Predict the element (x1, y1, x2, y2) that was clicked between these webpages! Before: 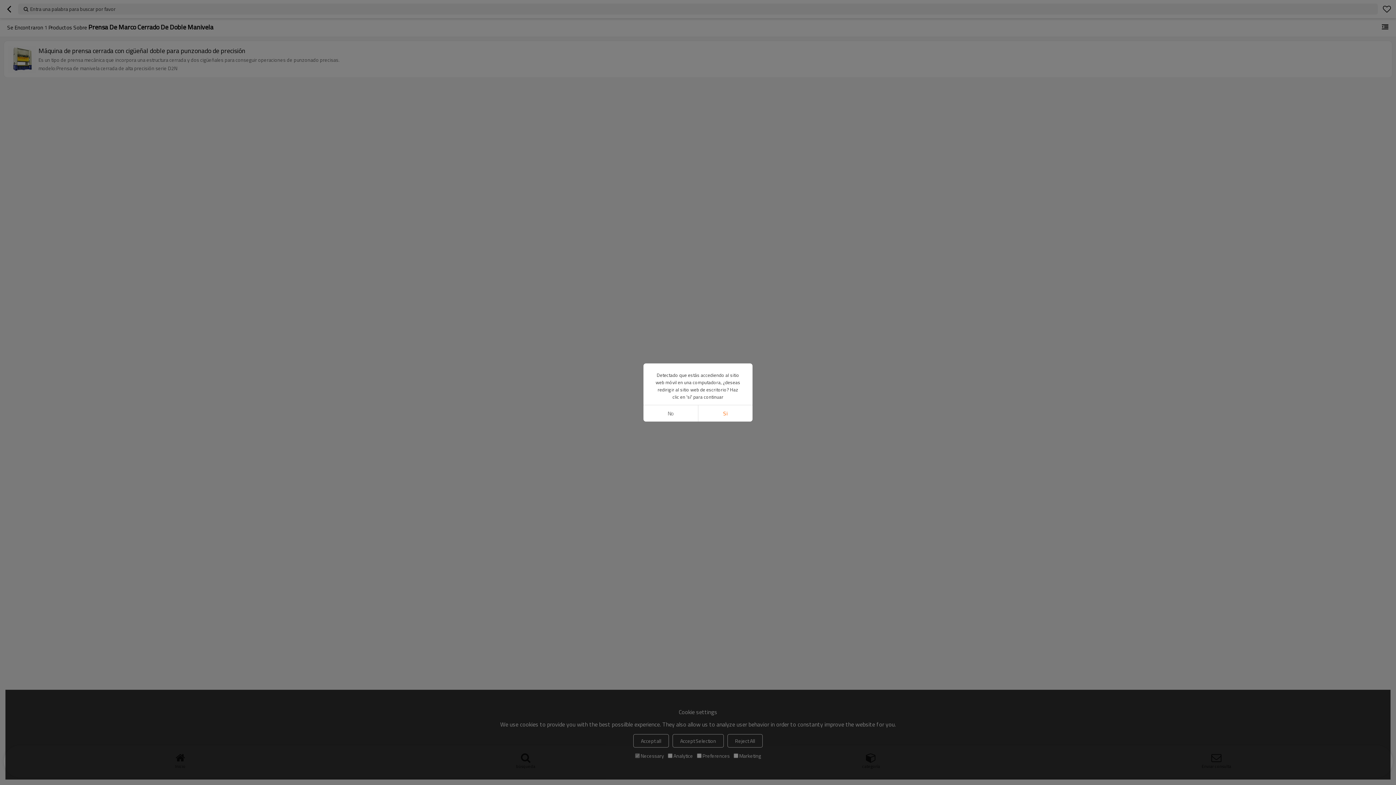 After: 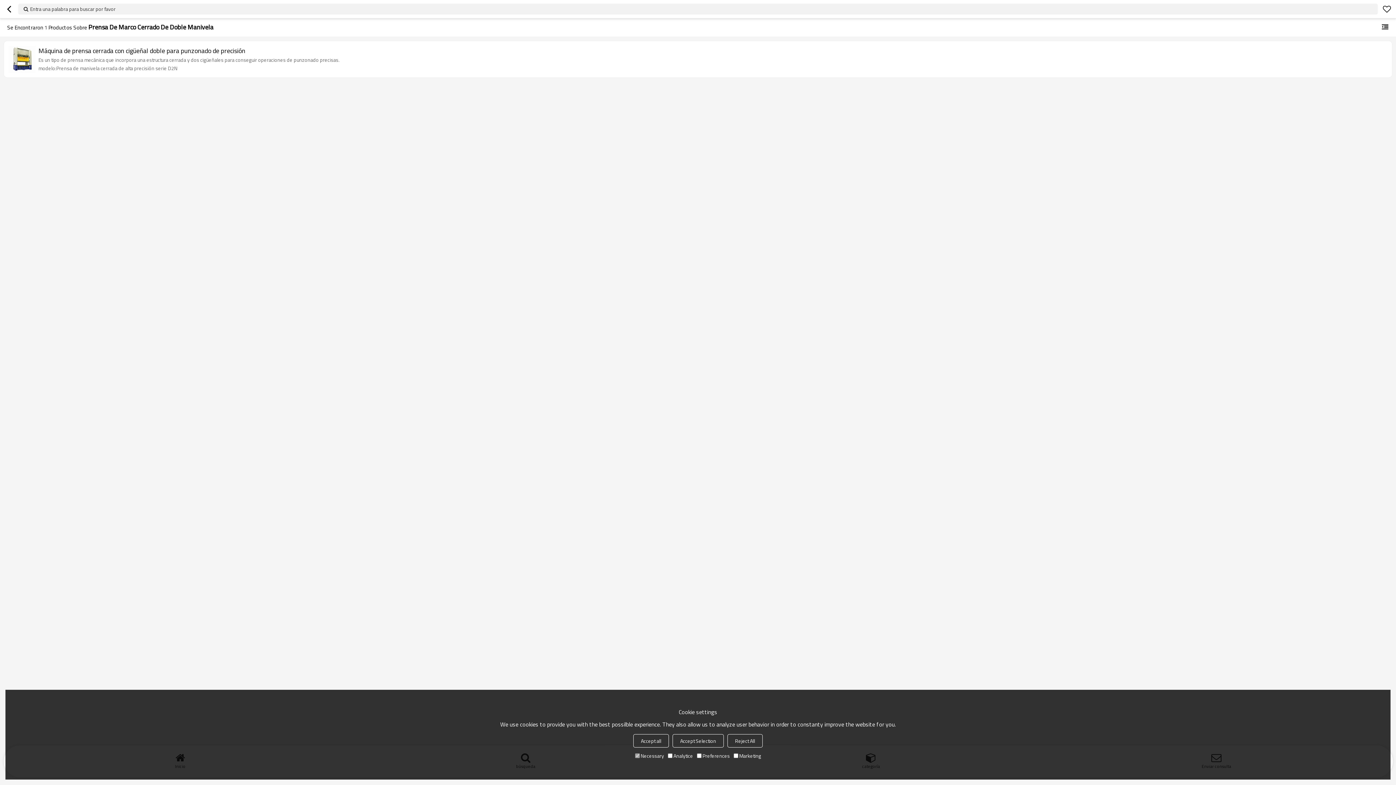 Action: label: No bbox: (643, 405, 698, 421)